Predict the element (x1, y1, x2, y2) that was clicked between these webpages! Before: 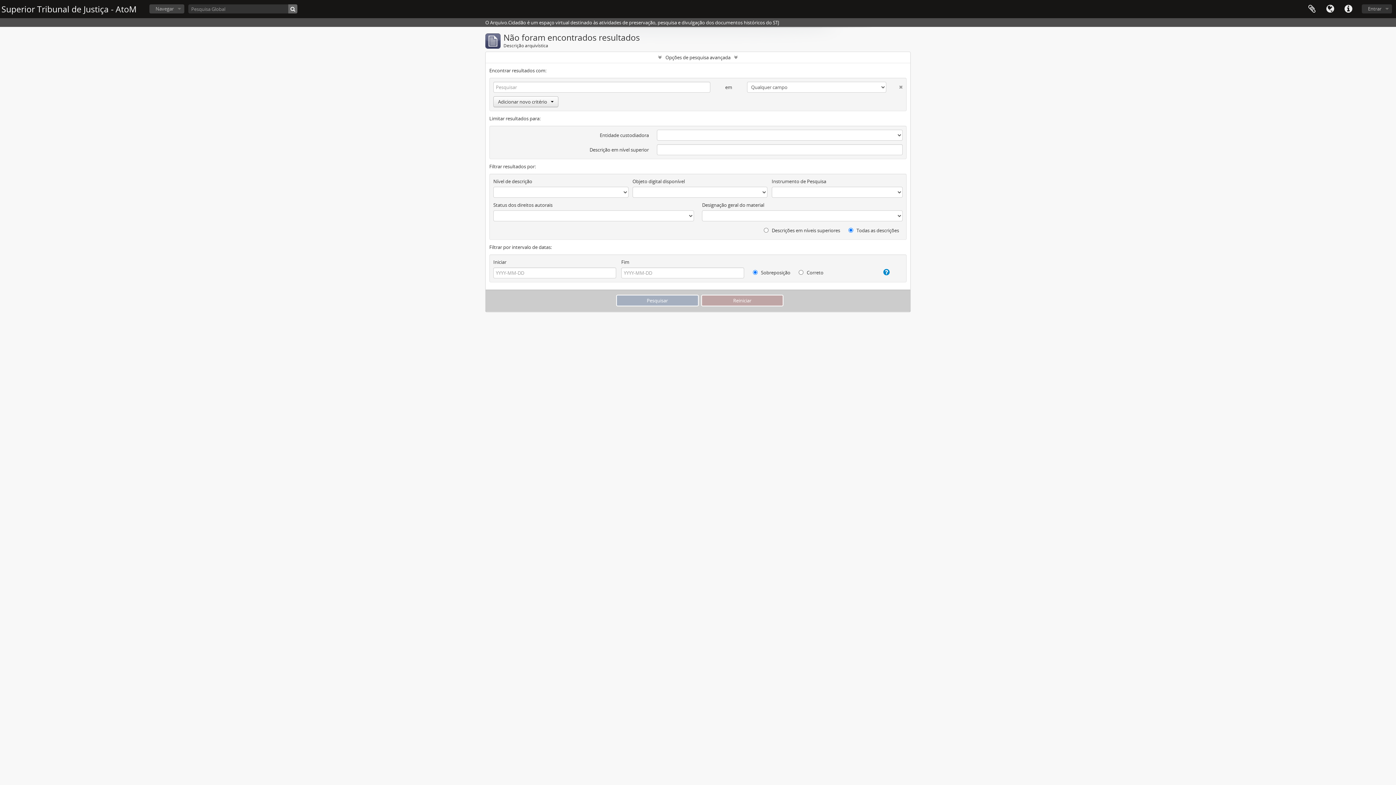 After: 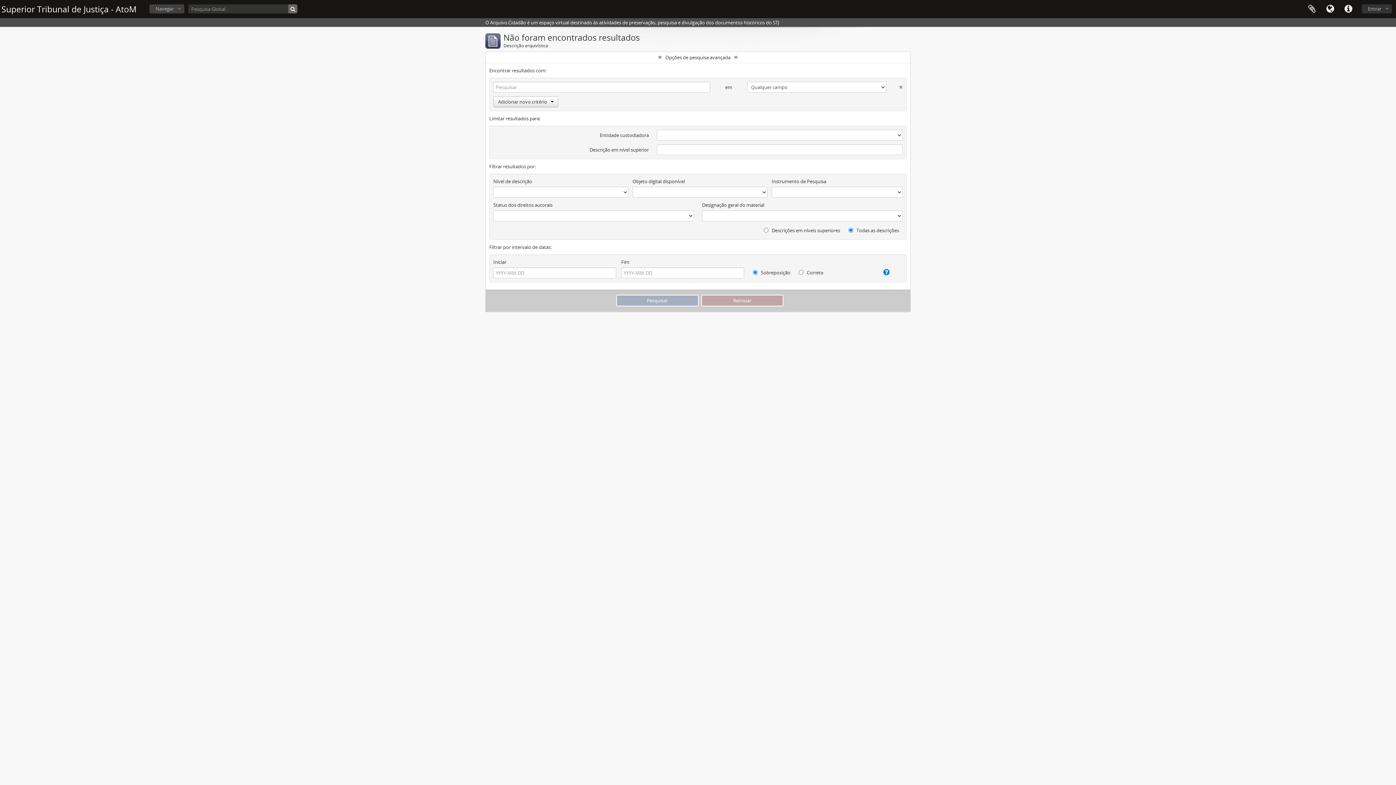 Action: bbox: (886, 81, 902, 89)